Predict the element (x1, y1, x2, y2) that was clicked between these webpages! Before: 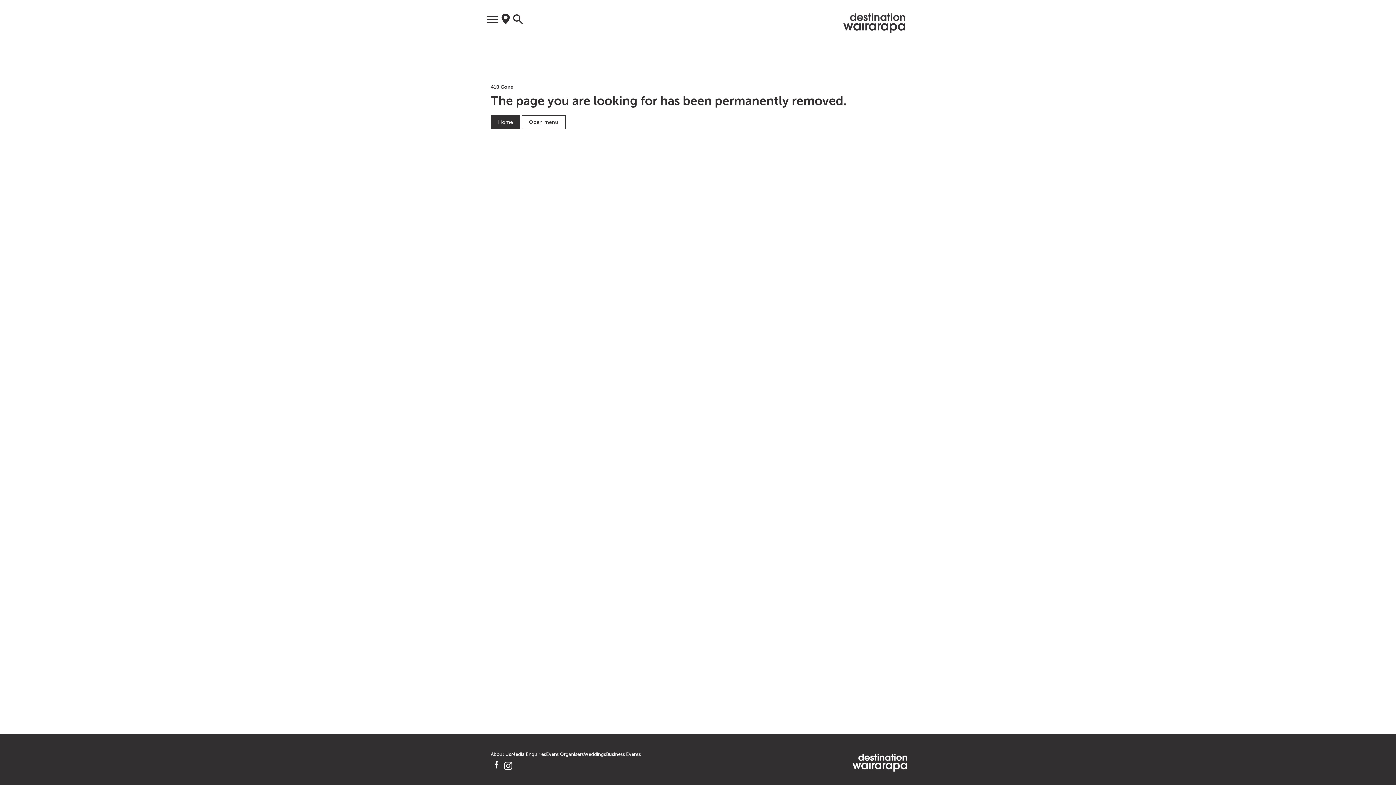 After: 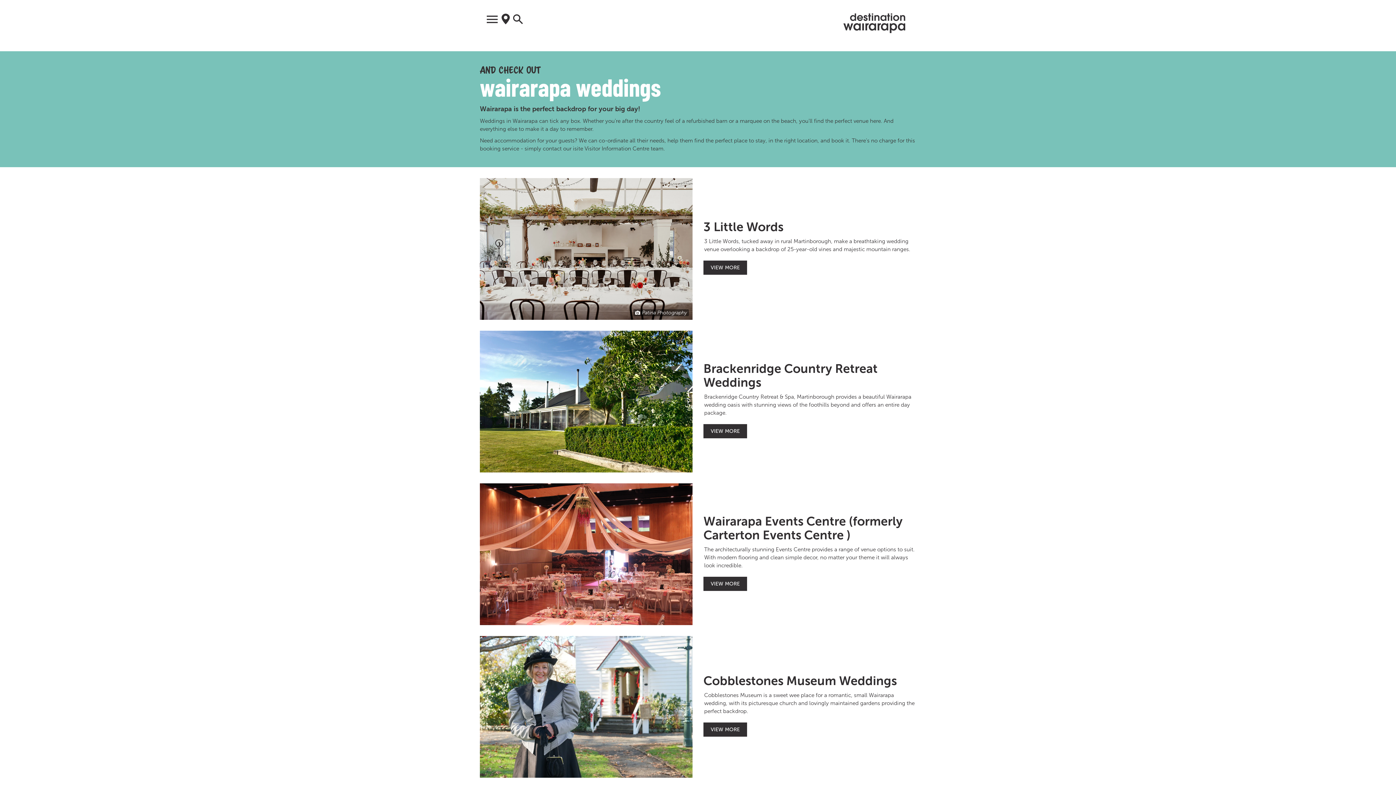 Action: label: Weddings bbox: (584, 752, 606, 757)